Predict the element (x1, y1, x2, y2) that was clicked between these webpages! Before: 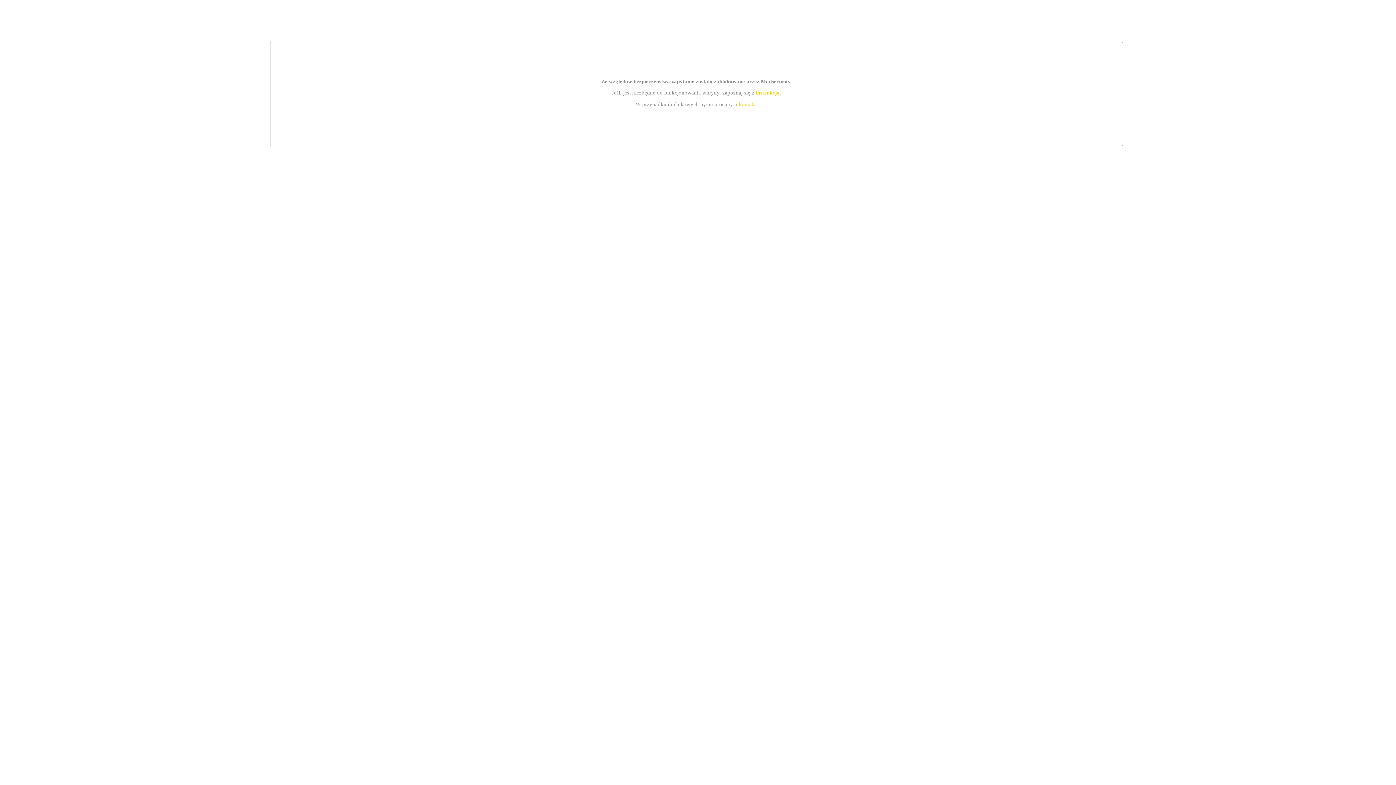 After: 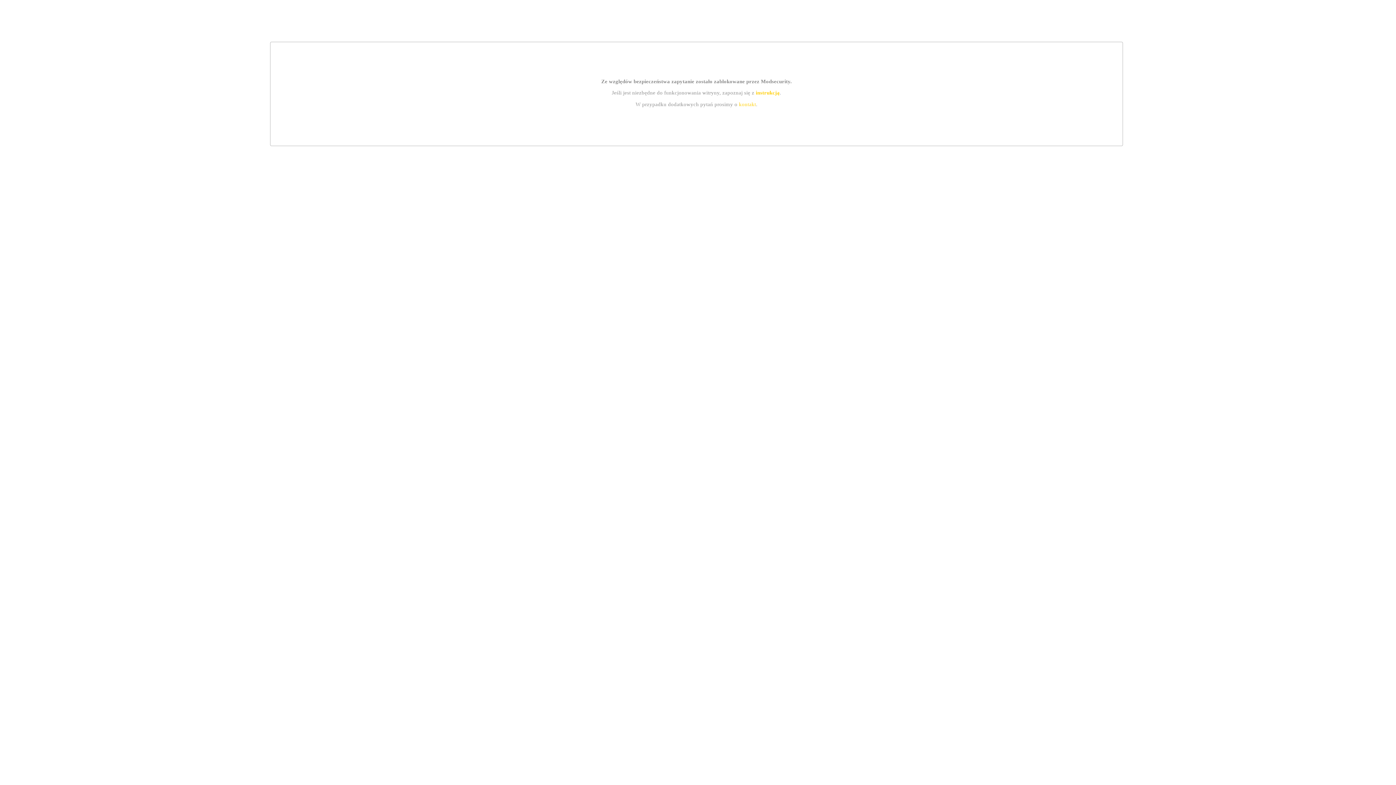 Action: label: kontakt bbox: (739, 101, 756, 107)